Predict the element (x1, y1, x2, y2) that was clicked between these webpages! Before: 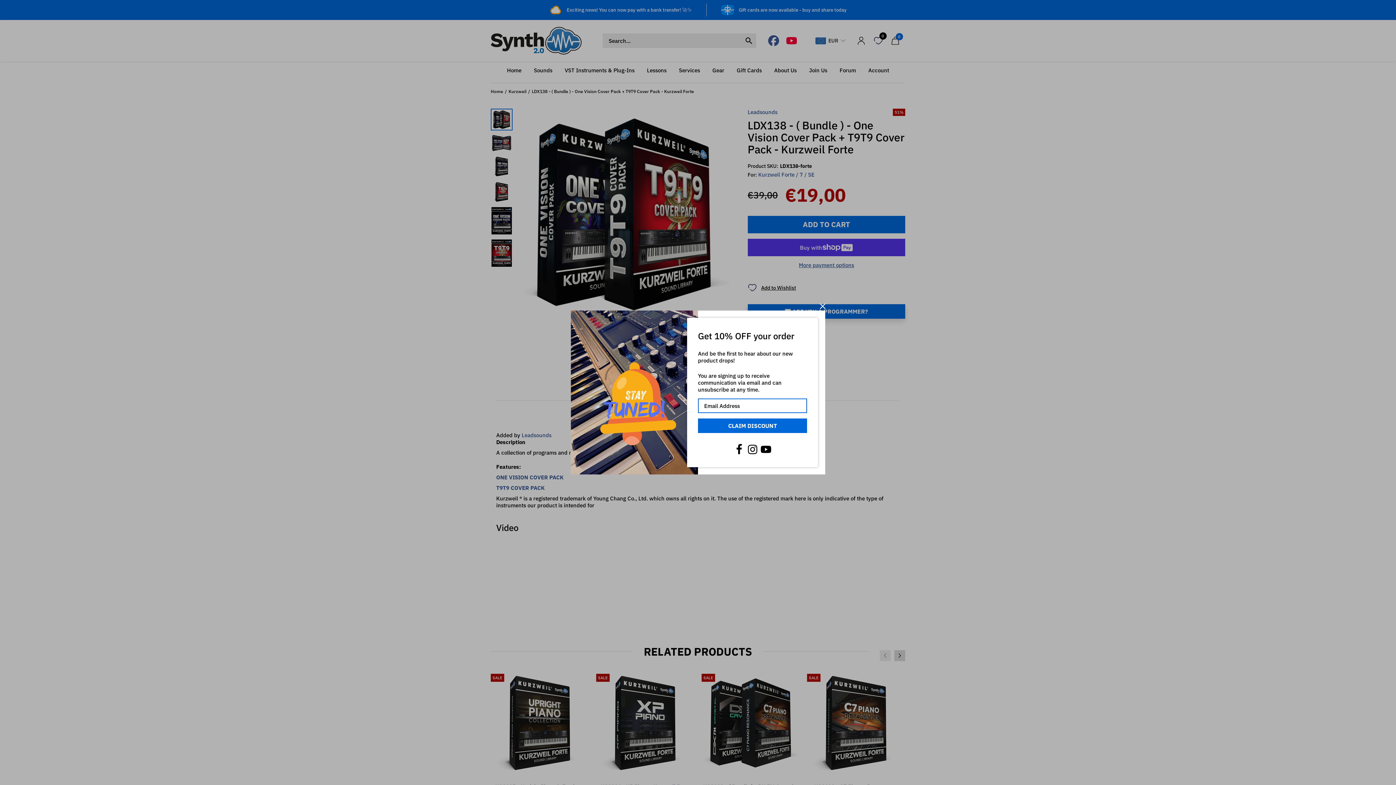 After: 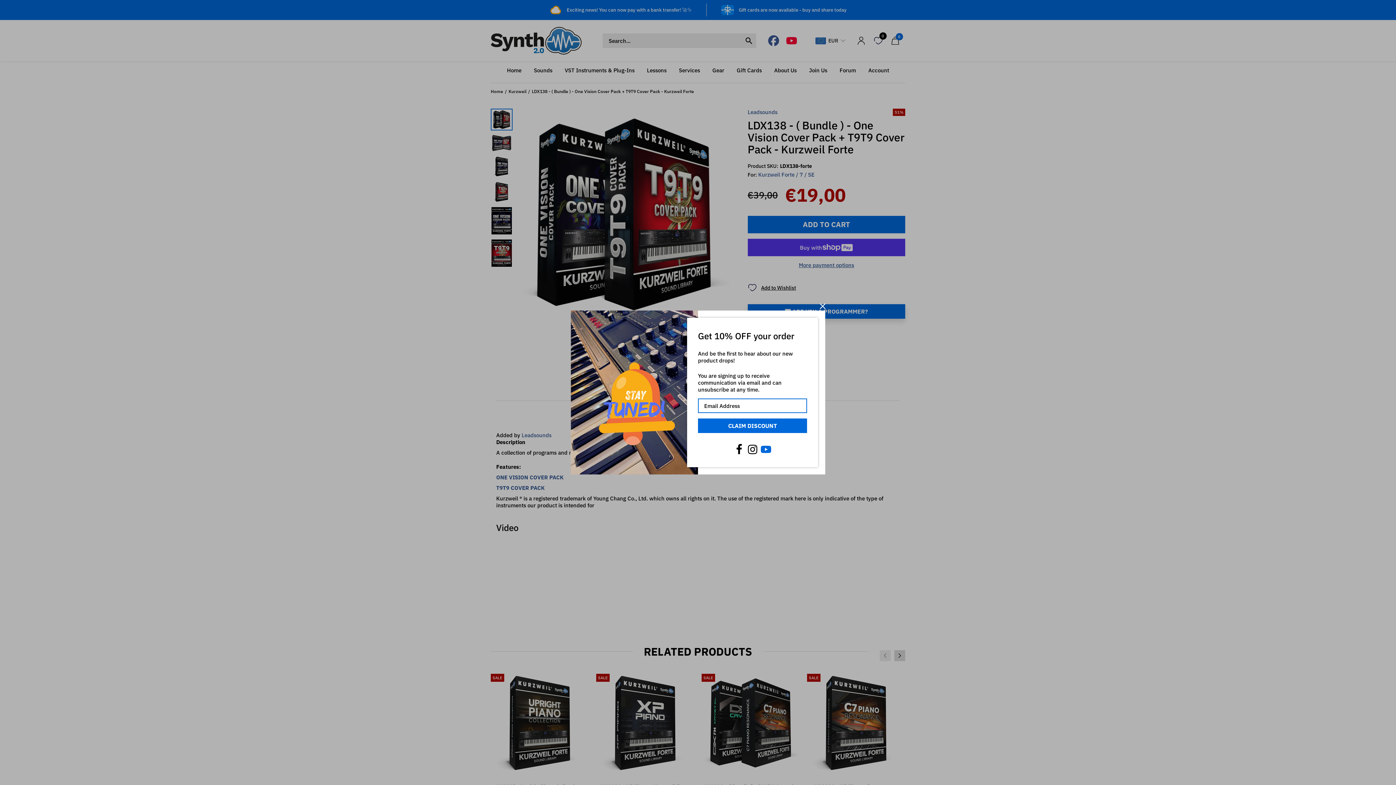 Action: bbox: (760, 444, 771, 455)